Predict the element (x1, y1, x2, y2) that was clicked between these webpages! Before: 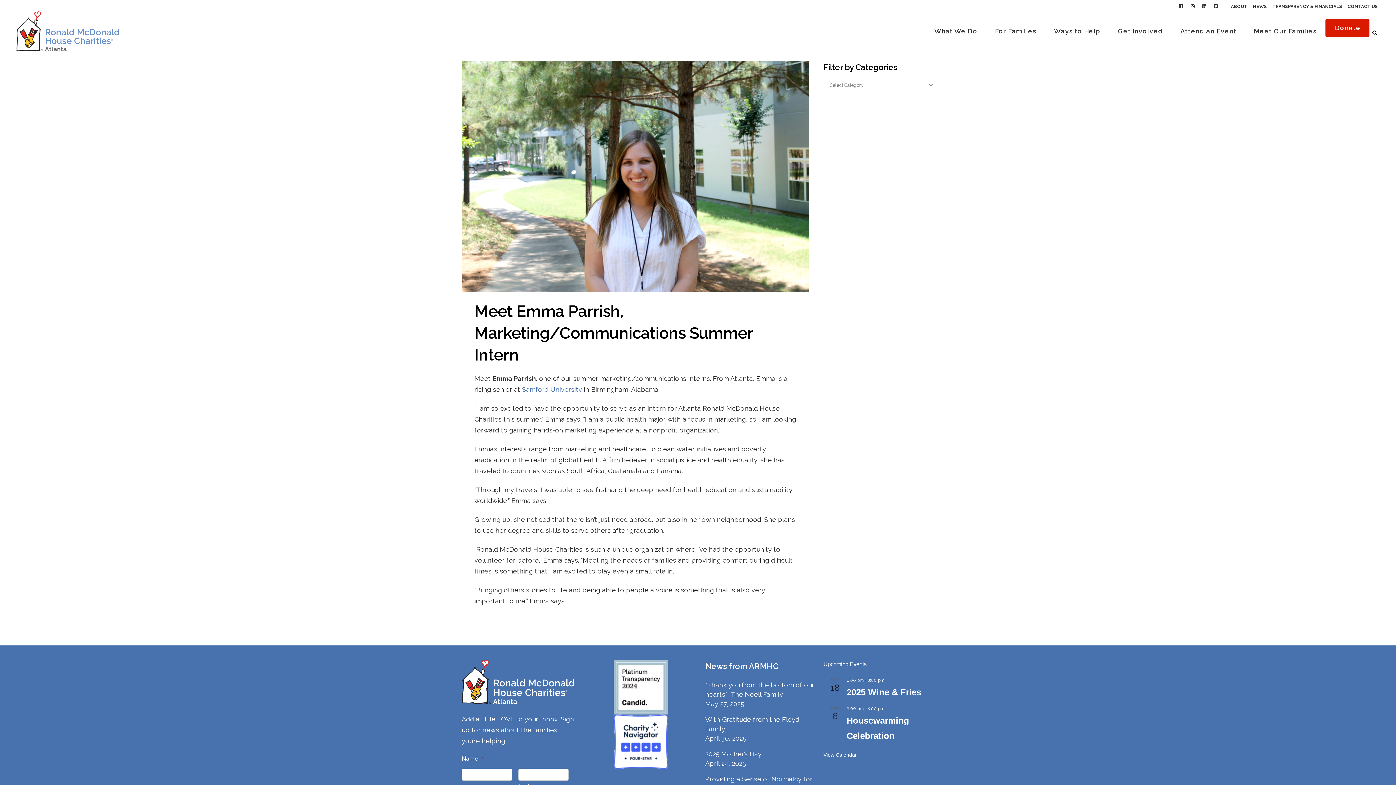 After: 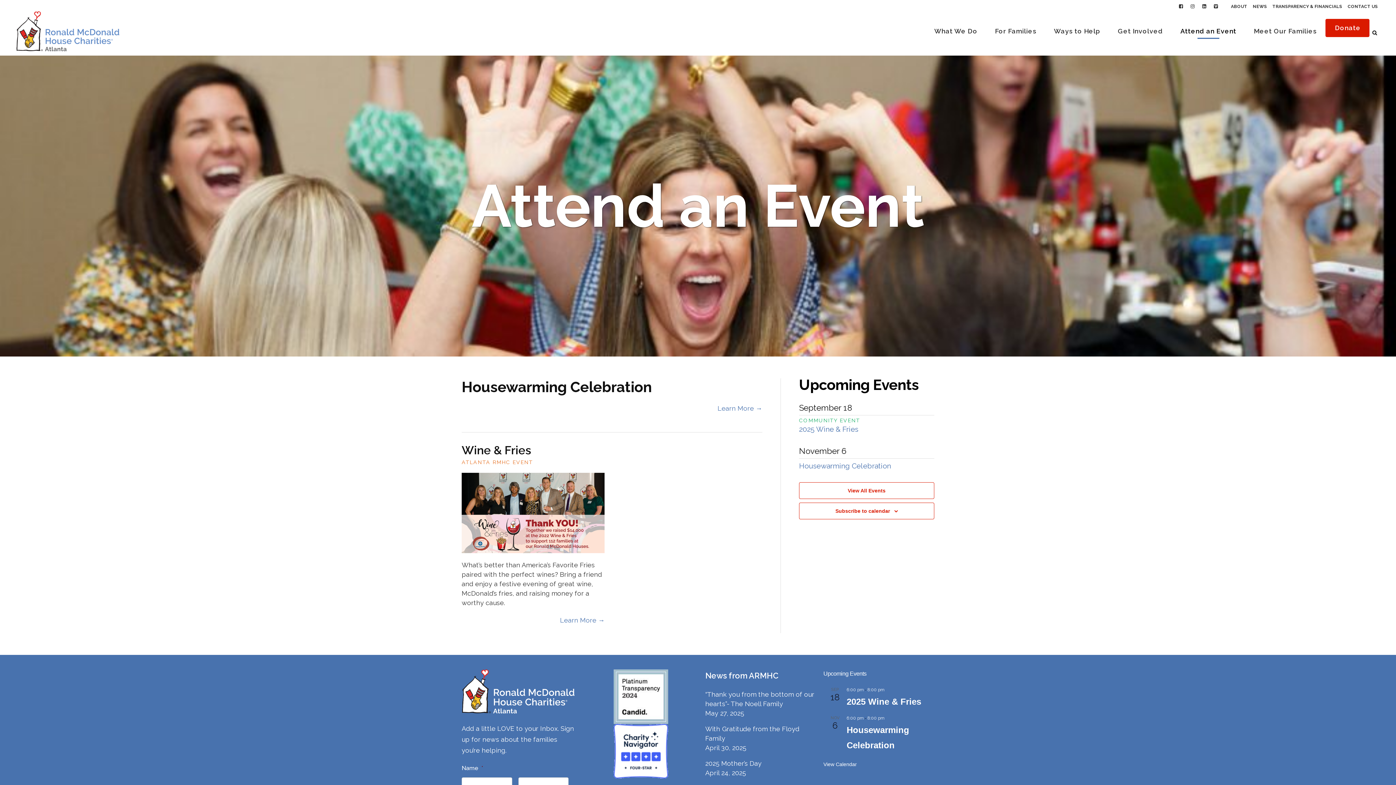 Action: label: Attend an Event bbox: (1172, 9, 1245, 53)